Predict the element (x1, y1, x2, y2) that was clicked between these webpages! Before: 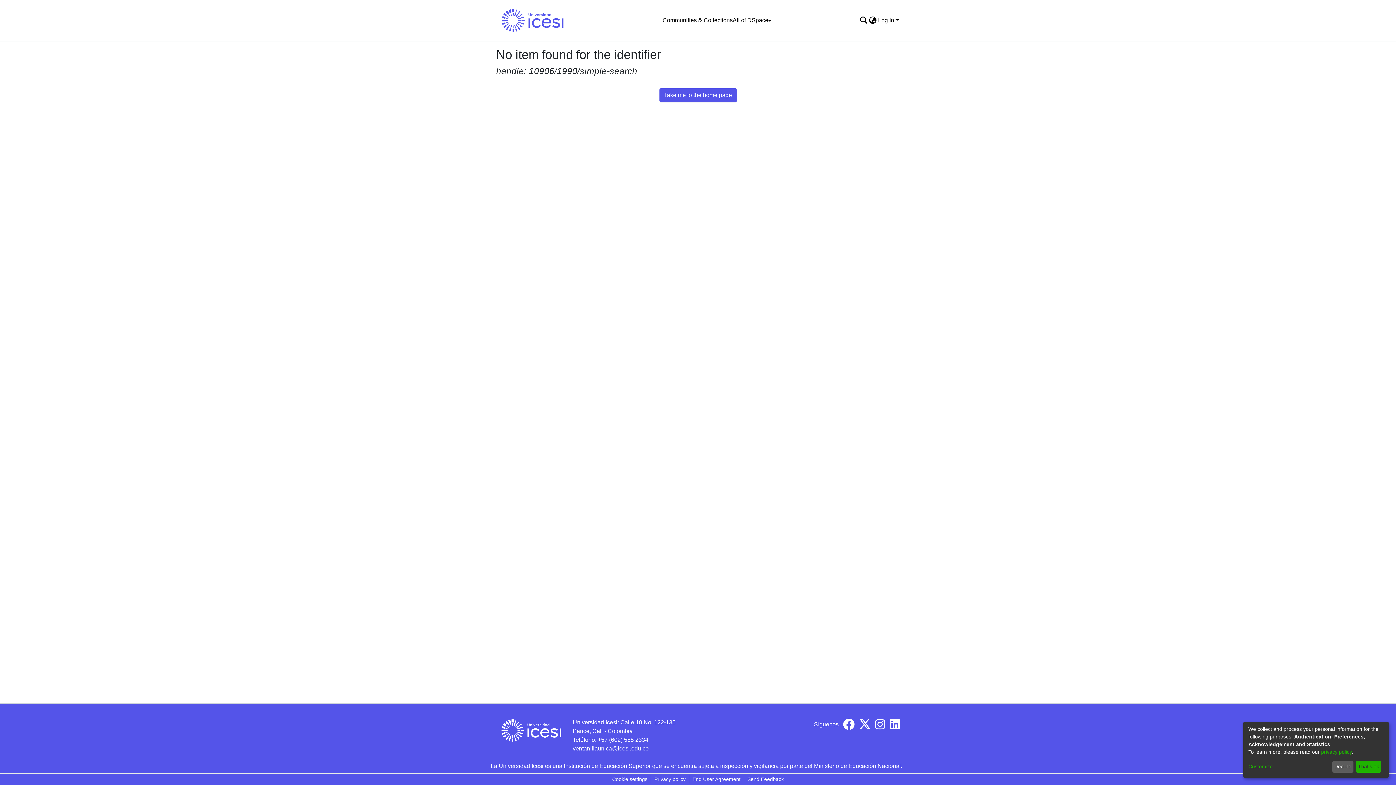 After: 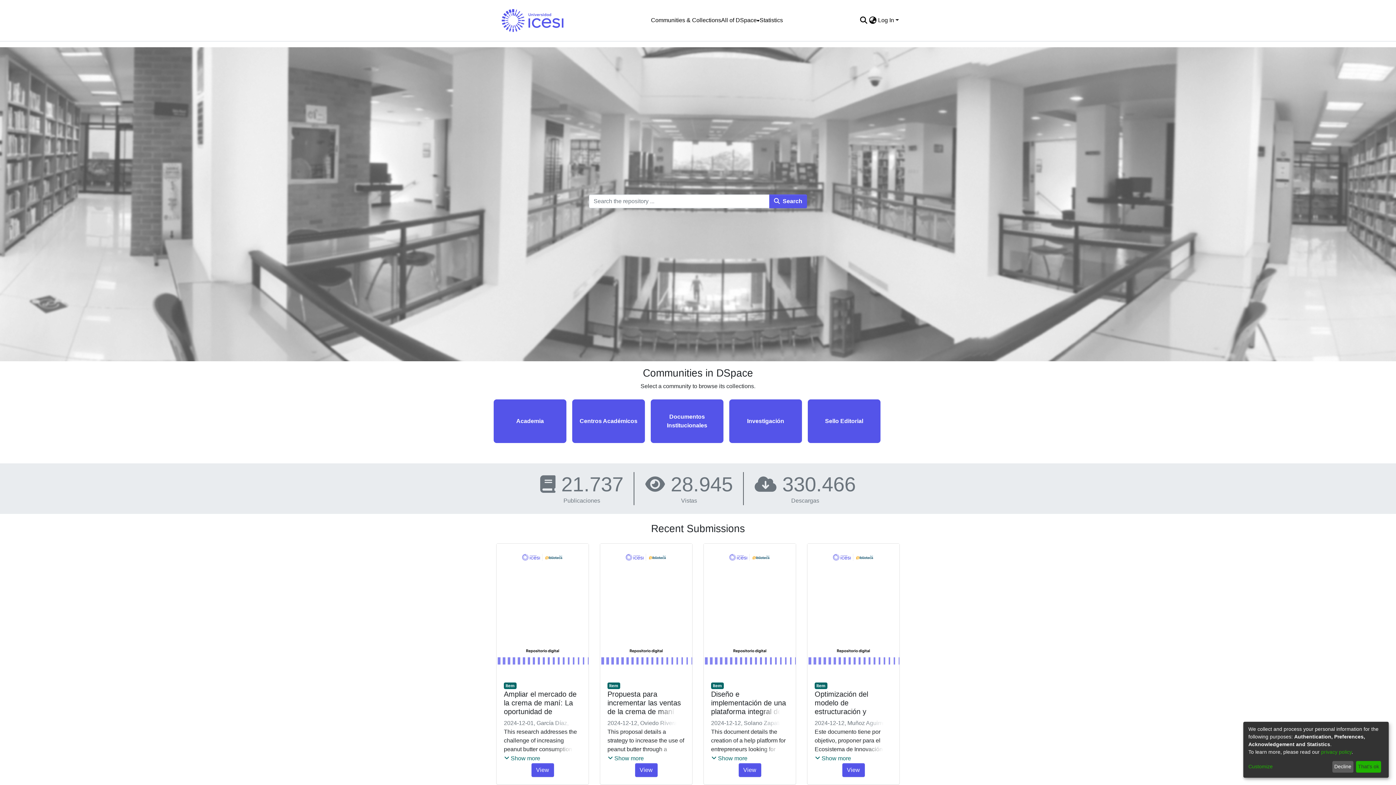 Action: bbox: (659, 88, 736, 102) label: Take me to the home page